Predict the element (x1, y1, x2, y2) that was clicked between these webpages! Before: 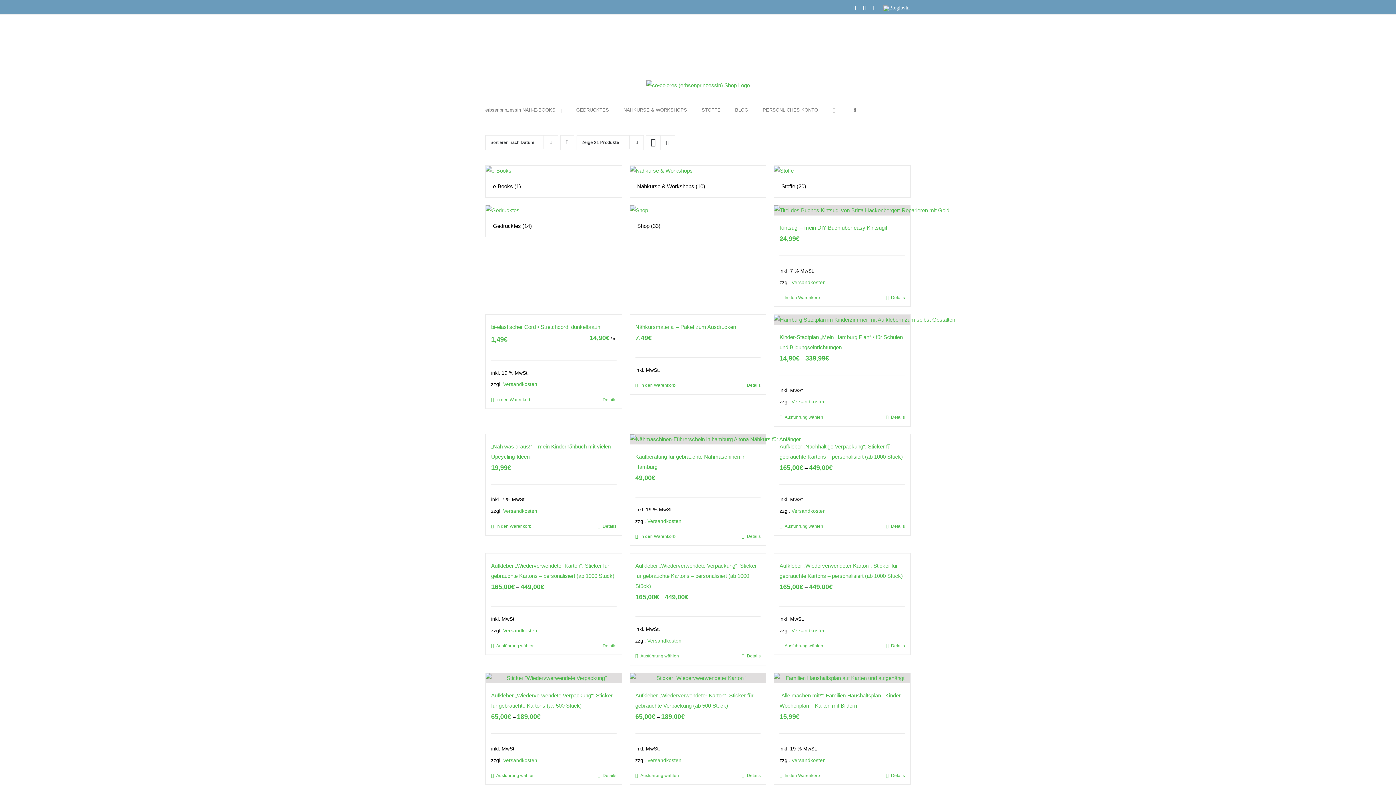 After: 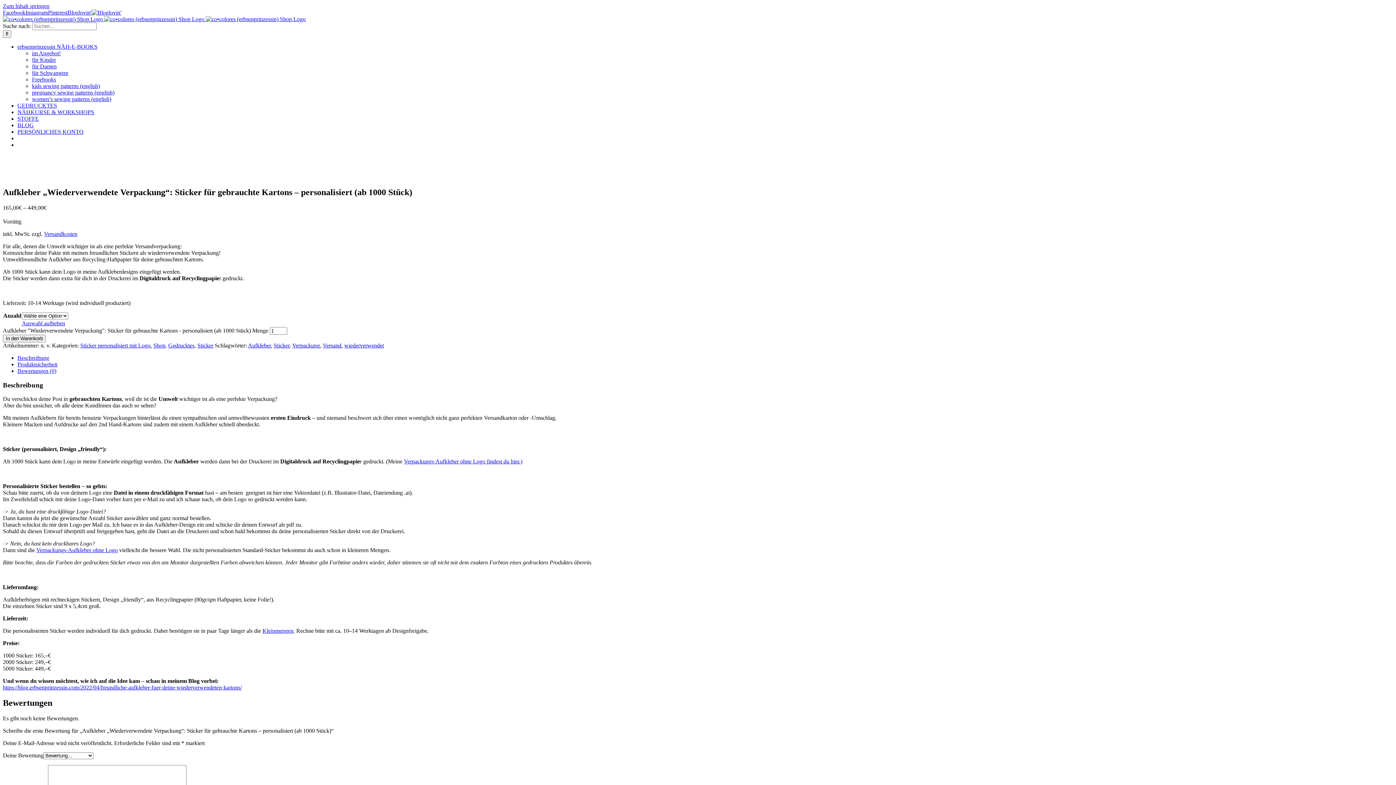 Action: bbox: (635, 653, 679, 659) label: Wähle Optionen für „Aufkleber "Wiederverwendete Verpackung": Sticker für gebrauchte Kartons - personalisiert (ab 1000 Stück)“